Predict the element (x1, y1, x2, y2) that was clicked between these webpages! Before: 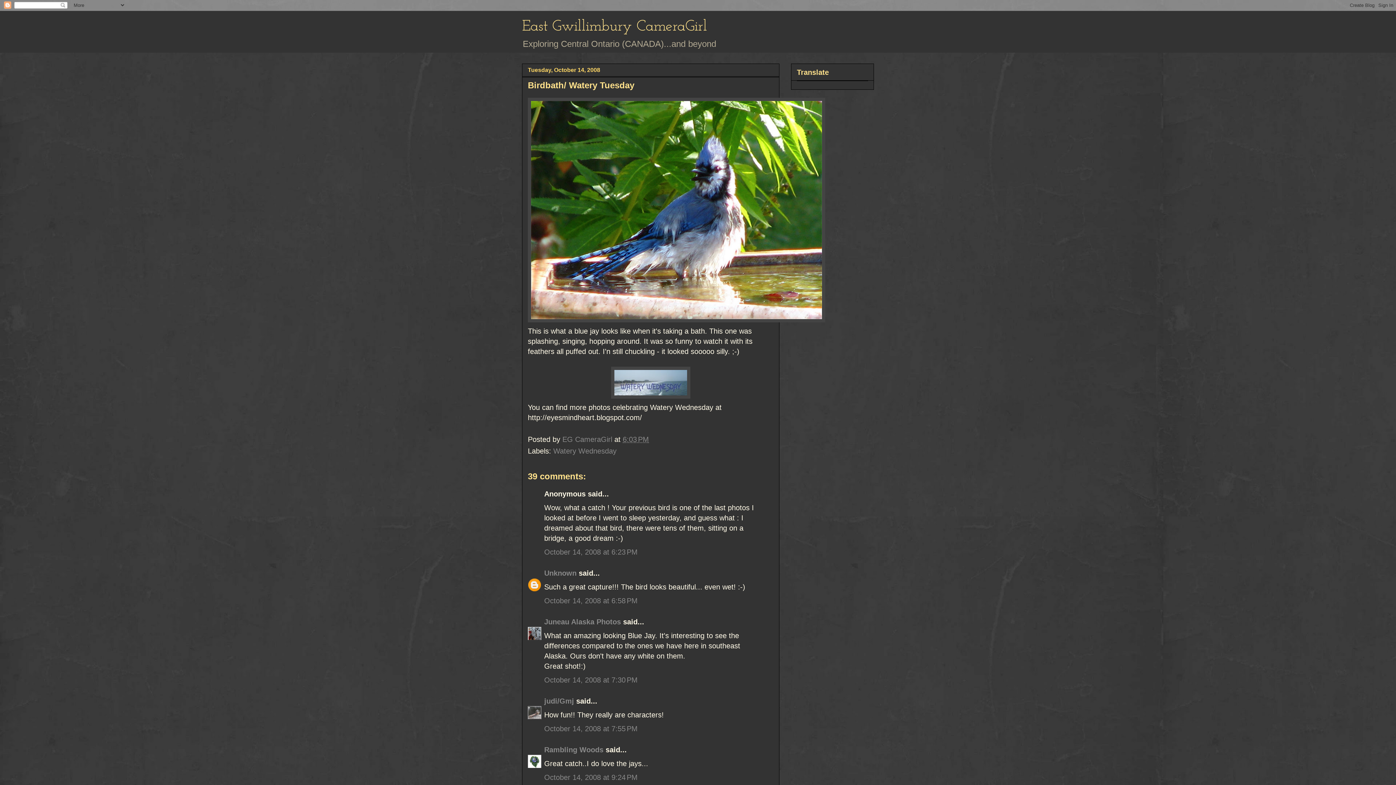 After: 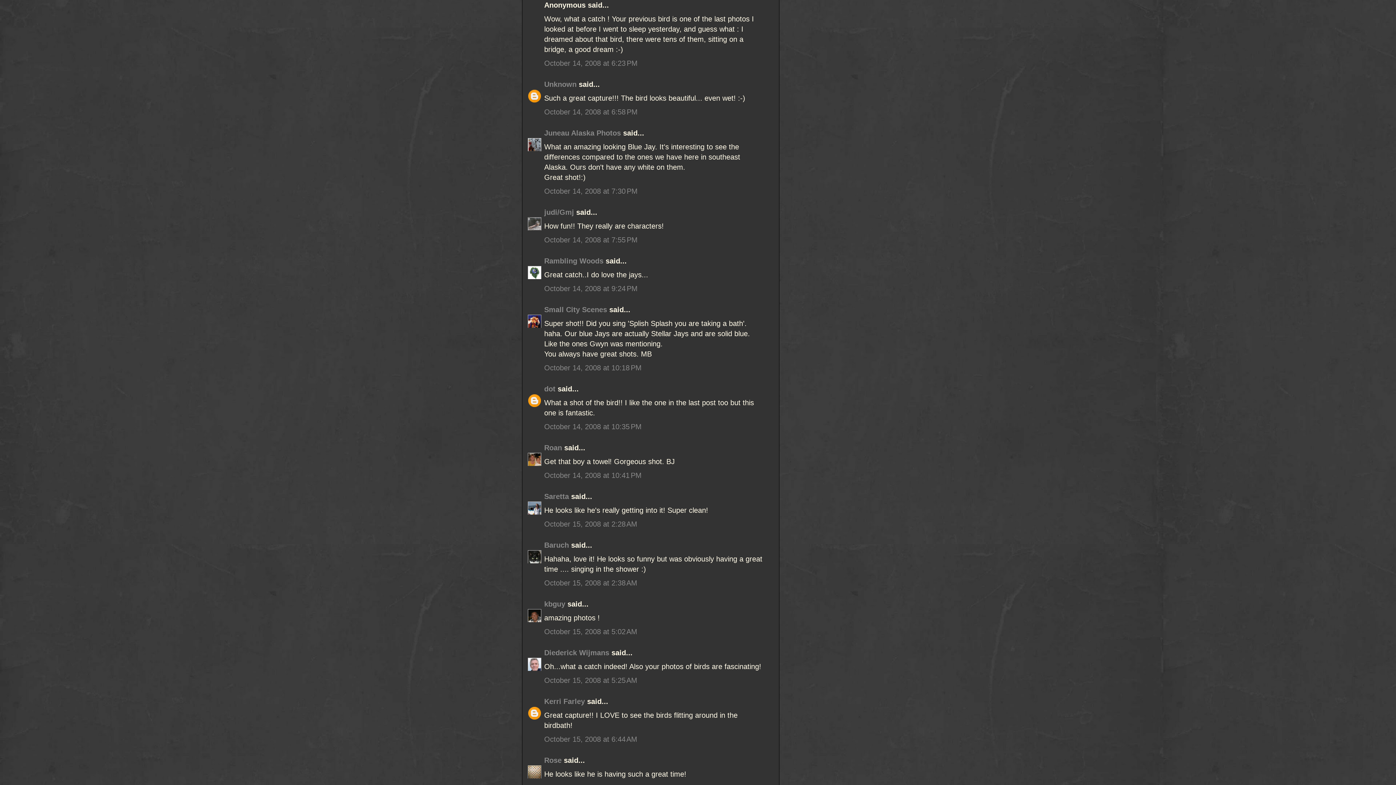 Action: bbox: (544, 548, 637, 556) label: October 14, 2008 at 6:23 PM